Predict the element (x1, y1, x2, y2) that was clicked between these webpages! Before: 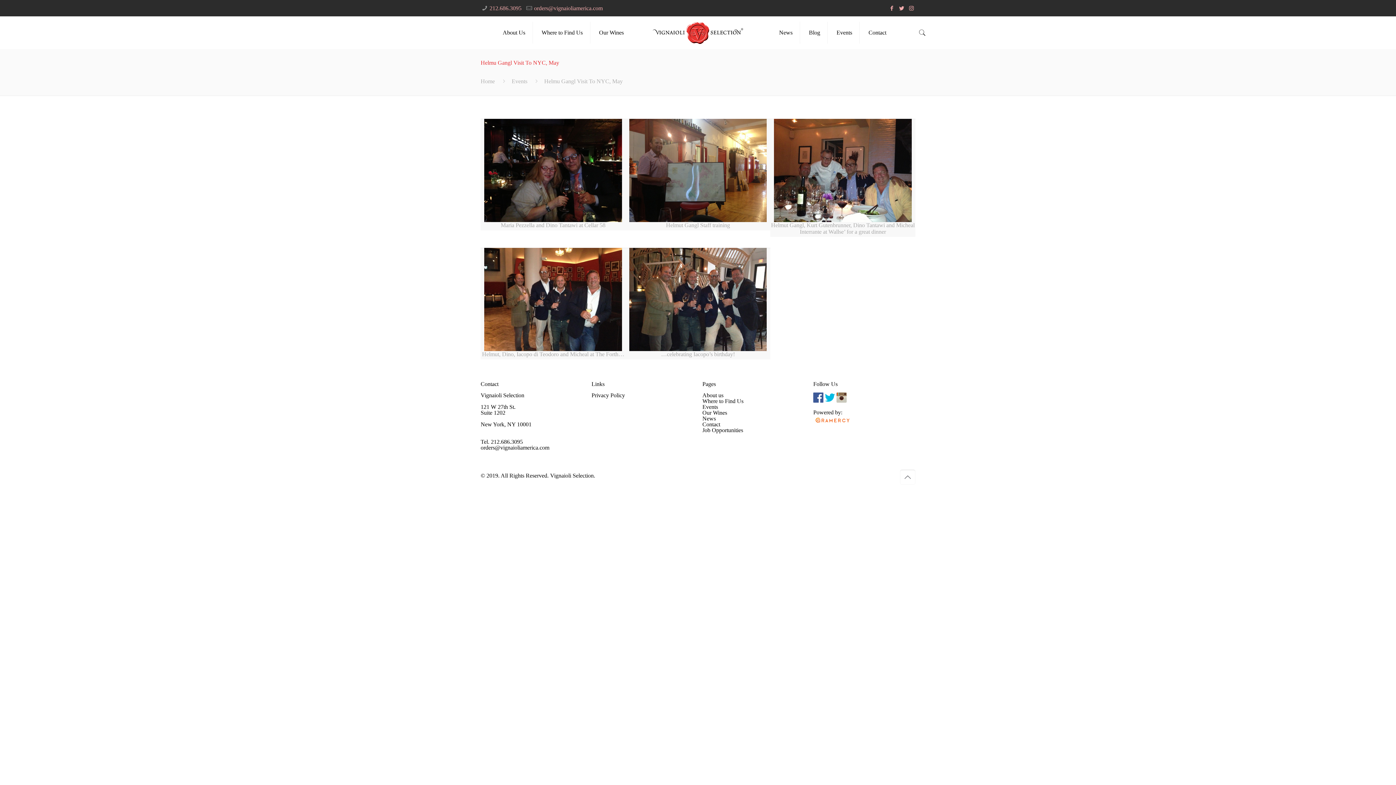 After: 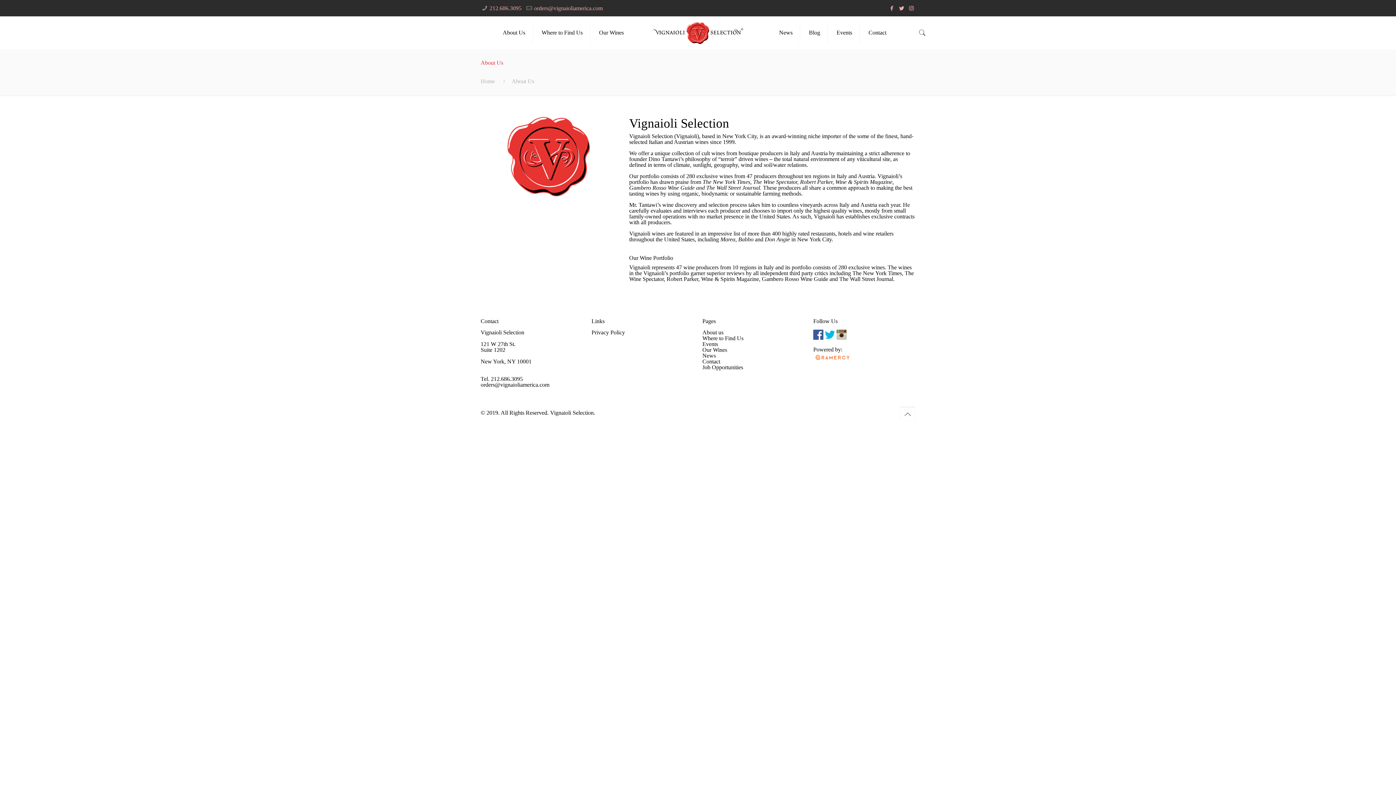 Action: bbox: (702, 392, 804, 398) label: About us